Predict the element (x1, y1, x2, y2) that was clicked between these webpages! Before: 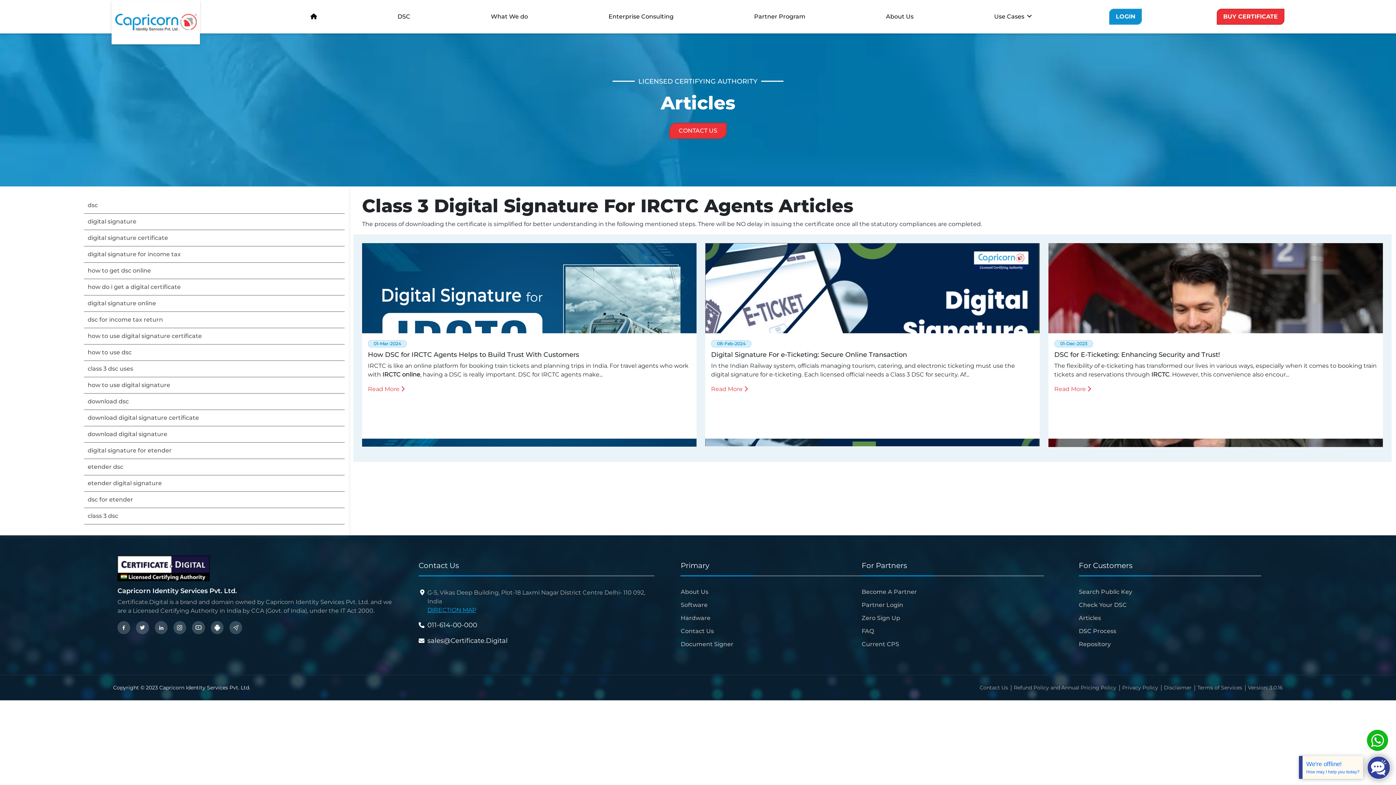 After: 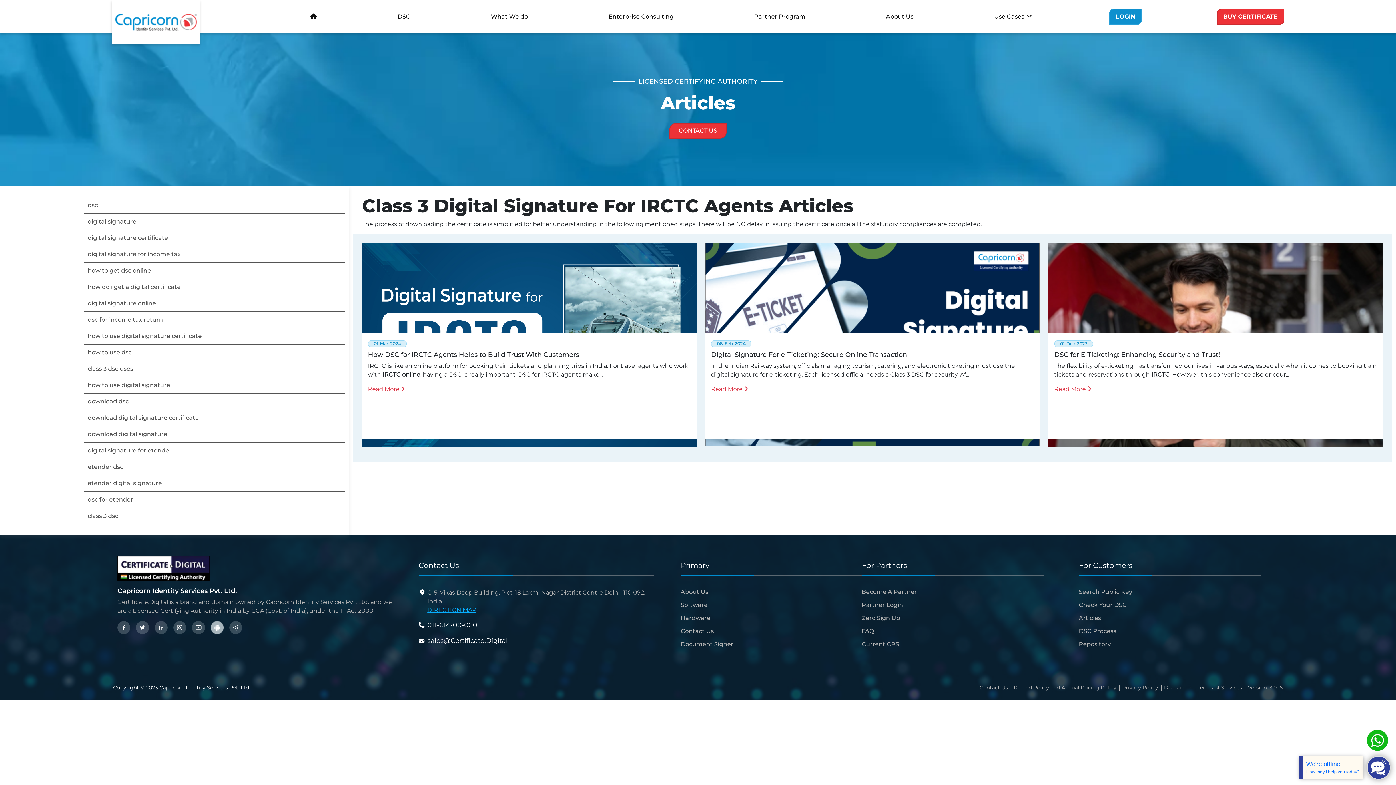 Action: bbox: (210, 621, 223, 634)